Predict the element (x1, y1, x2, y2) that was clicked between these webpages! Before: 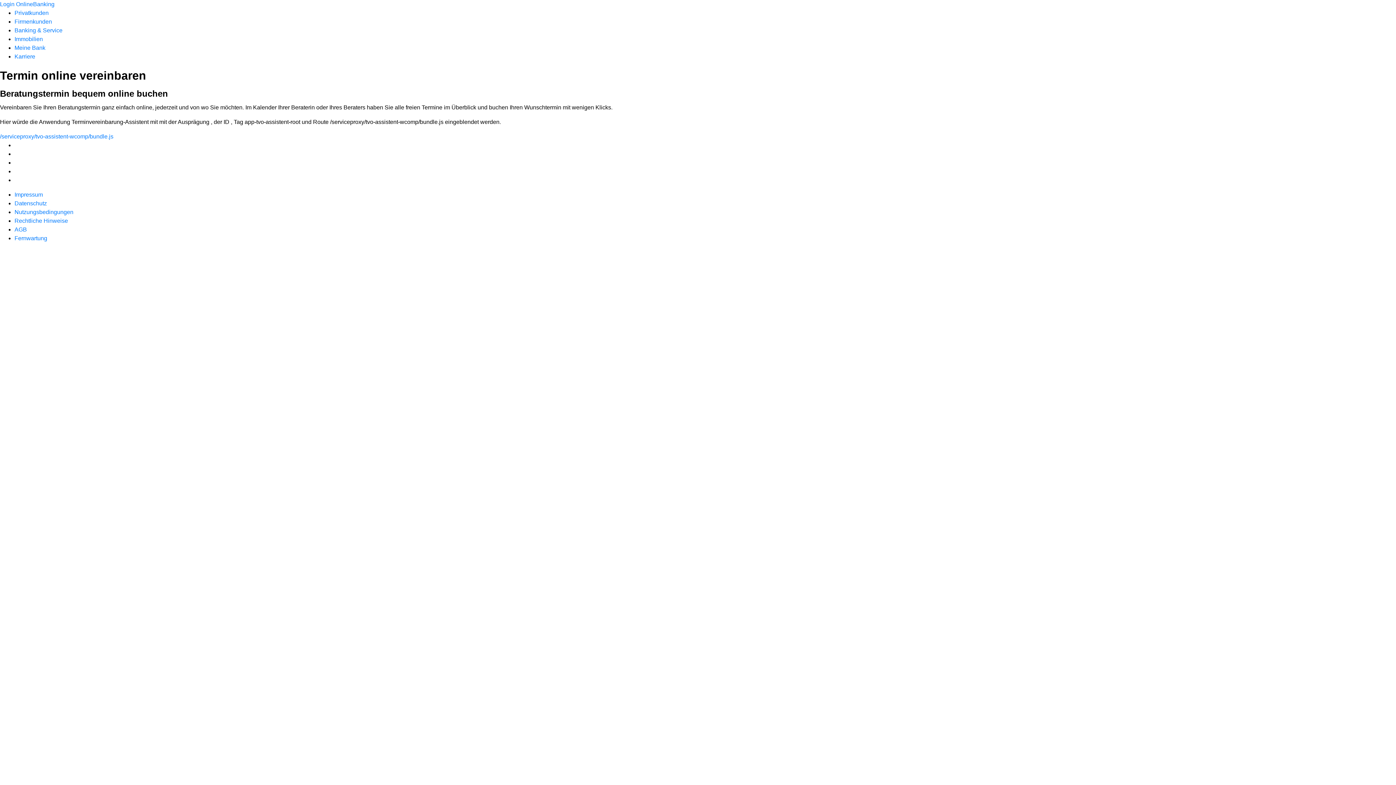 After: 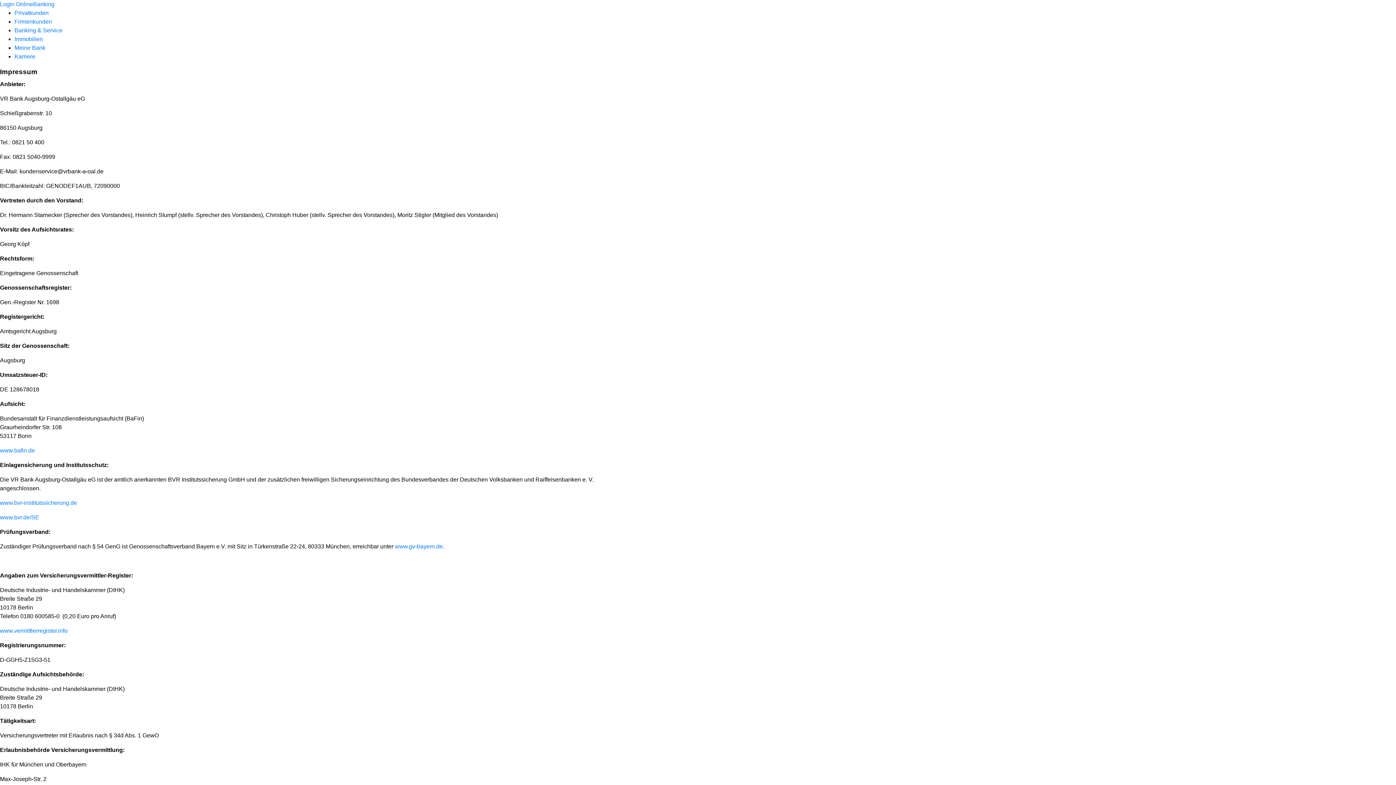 Action: bbox: (14, 191, 42, 197) label: Impressum